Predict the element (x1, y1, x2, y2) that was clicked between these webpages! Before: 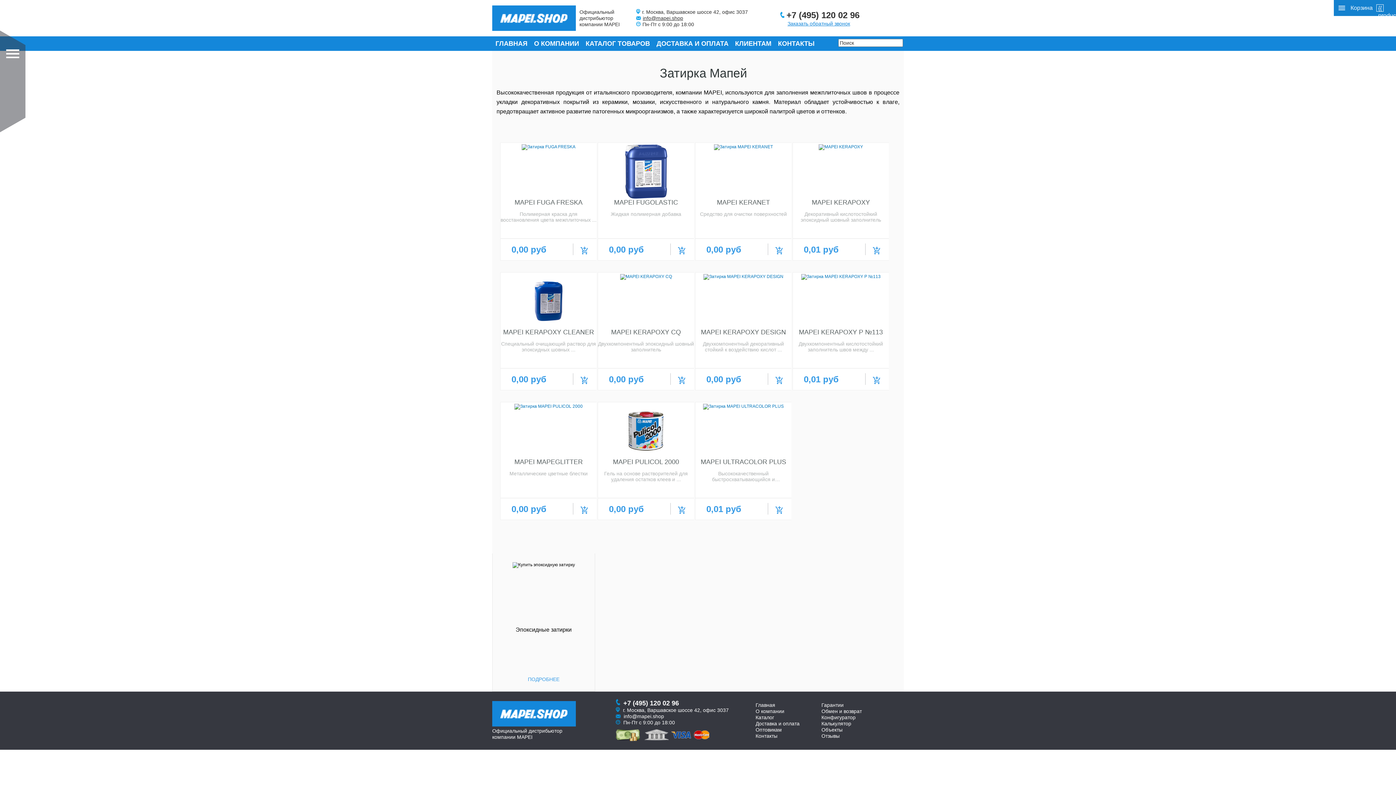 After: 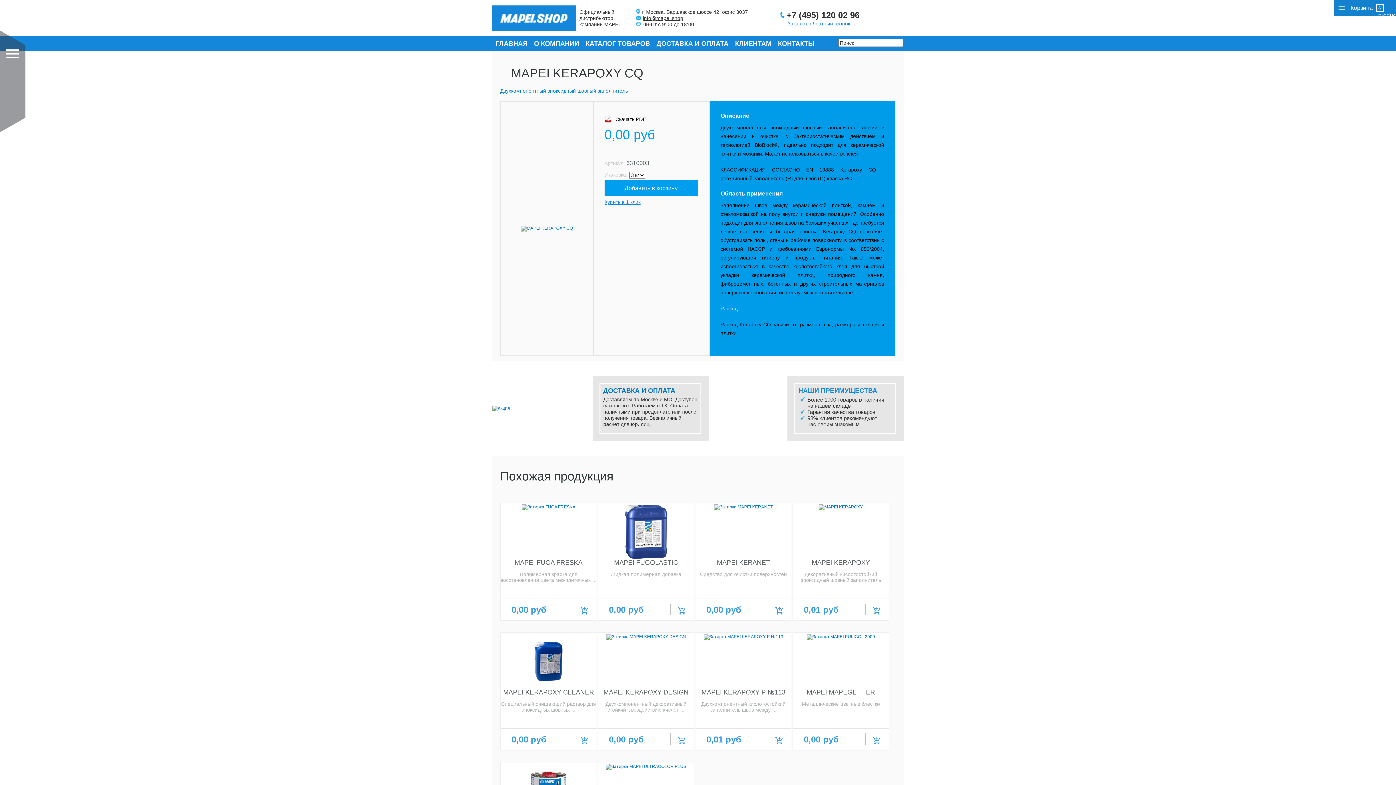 Action: bbox: (620, 274, 672, 279)